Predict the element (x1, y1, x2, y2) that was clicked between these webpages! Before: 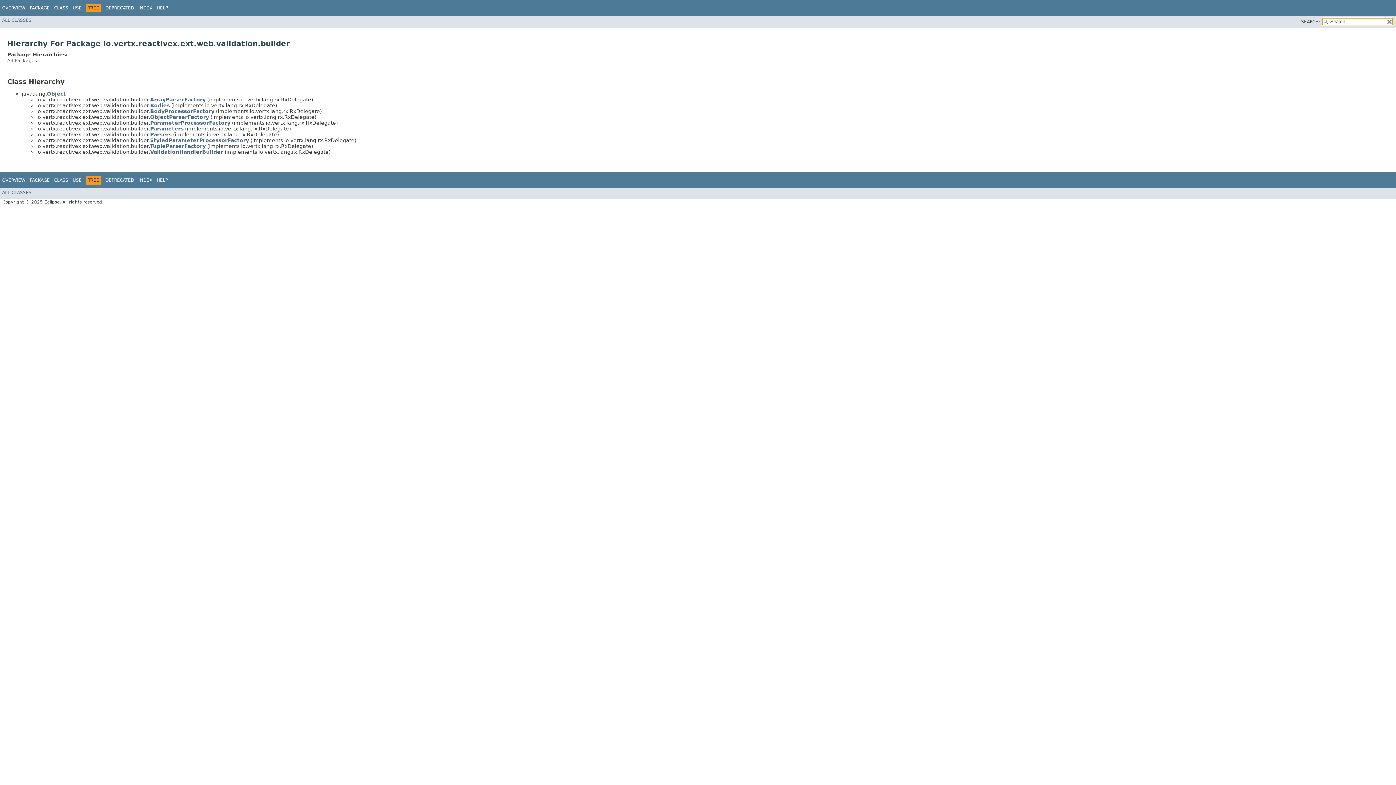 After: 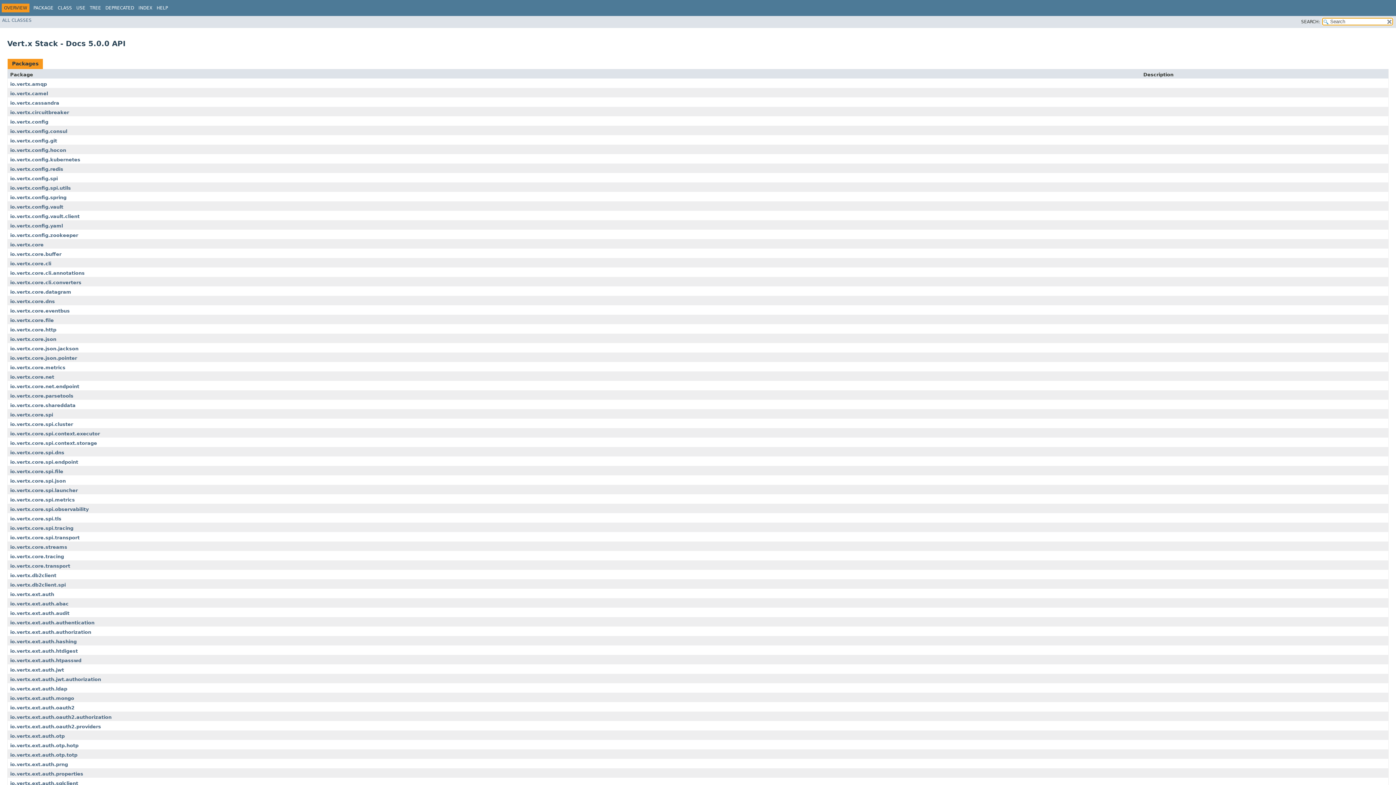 Action: bbox: (2, 5, 25, 10) label: OVERVIEW